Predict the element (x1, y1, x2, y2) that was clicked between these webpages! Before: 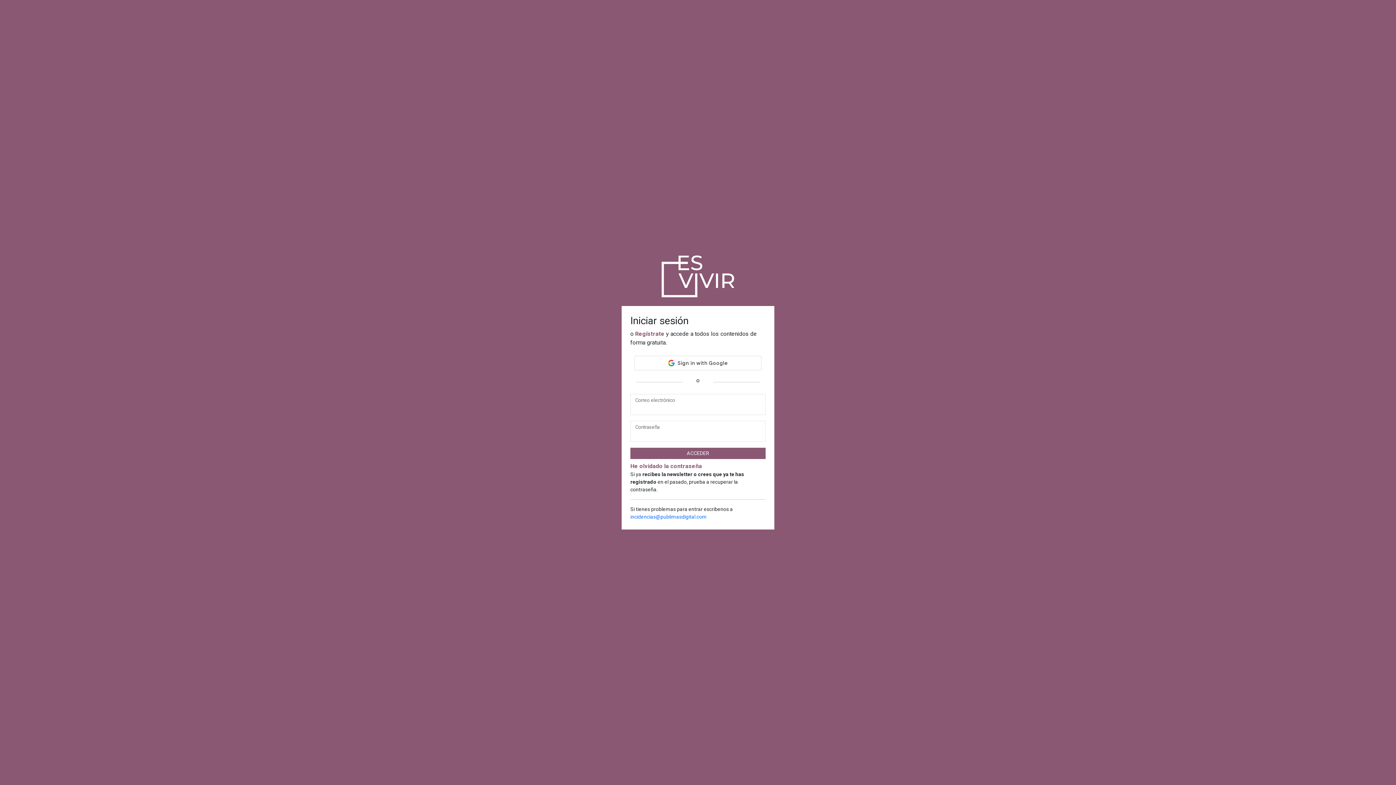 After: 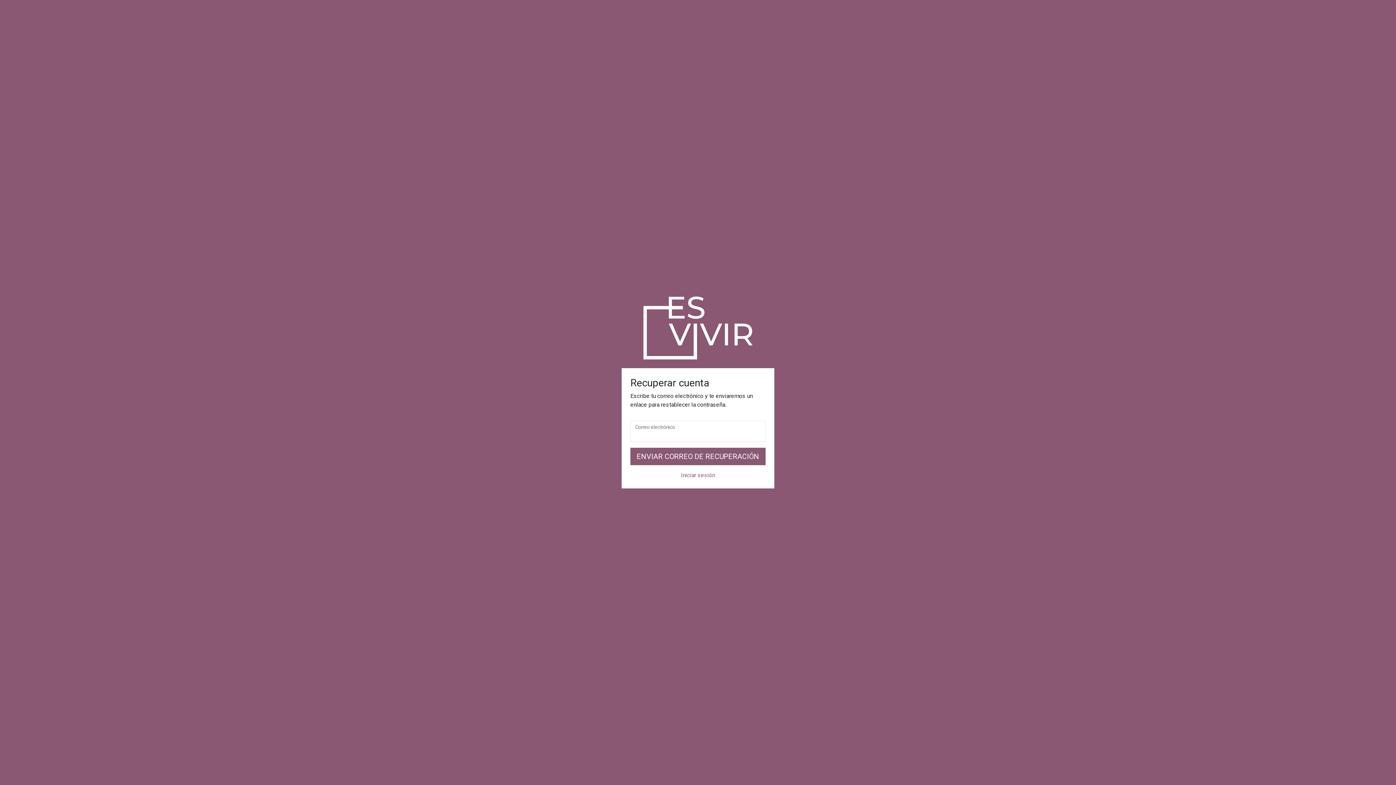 Action: label: He olvidado la contraseña bbox: (630, 463, 702, 469)